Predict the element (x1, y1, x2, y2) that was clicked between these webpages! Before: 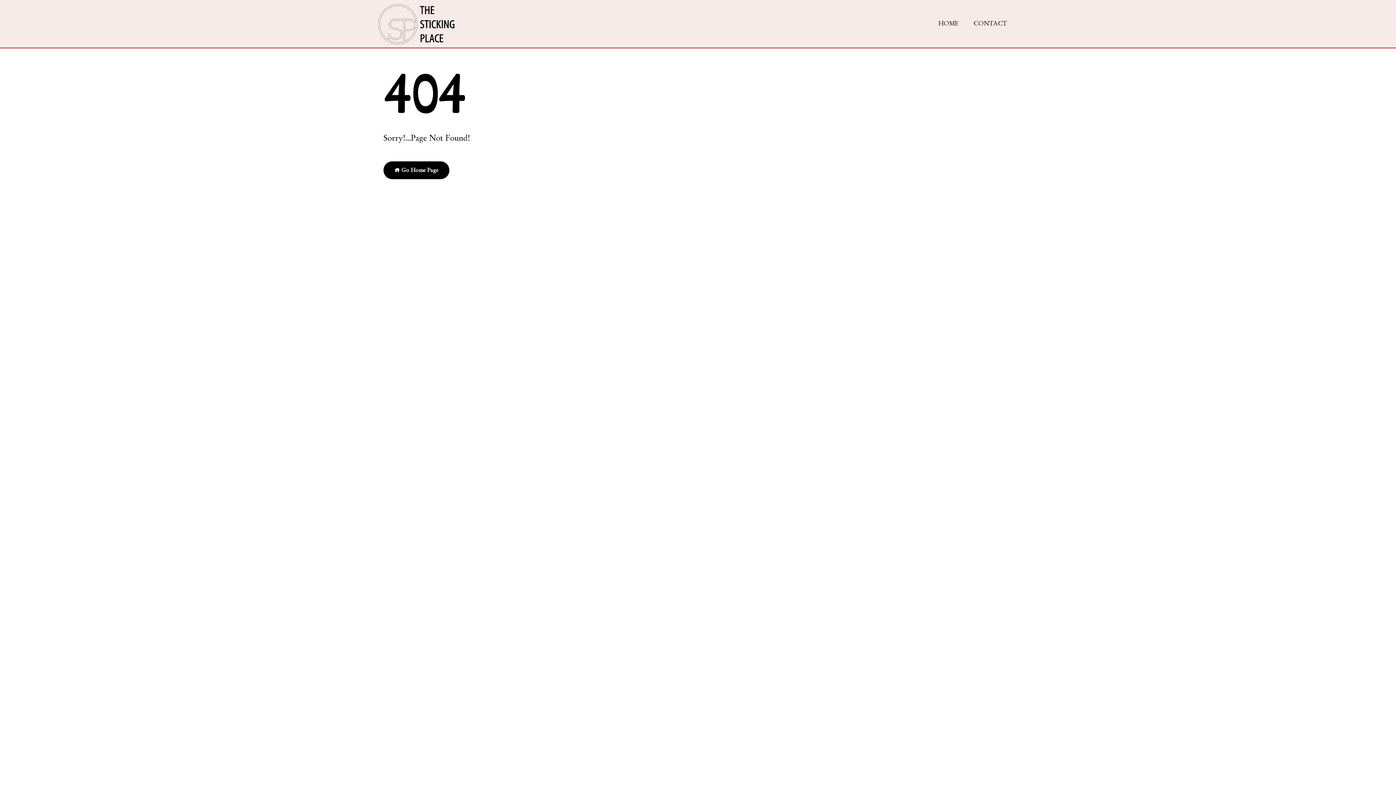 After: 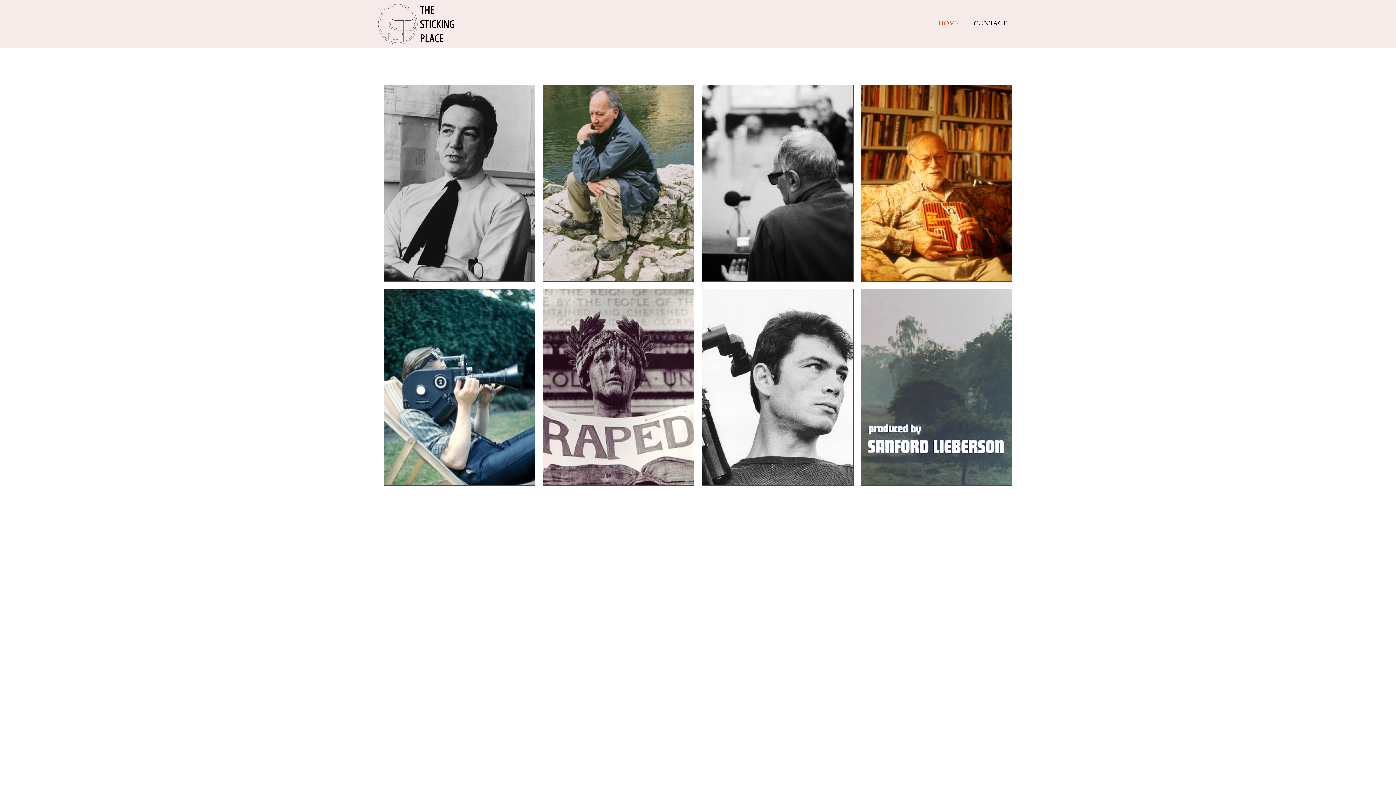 Action: bbox: (378, 3, 597, 44)